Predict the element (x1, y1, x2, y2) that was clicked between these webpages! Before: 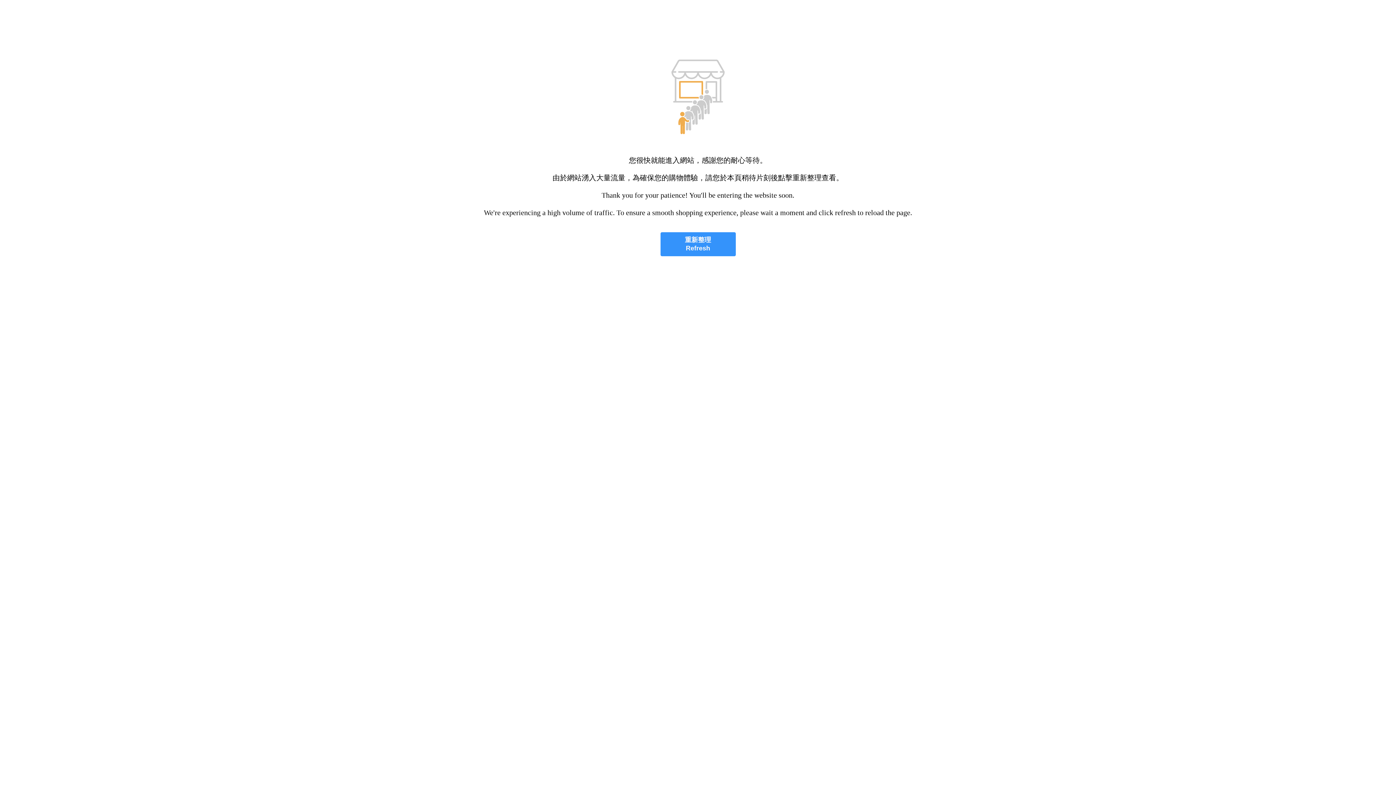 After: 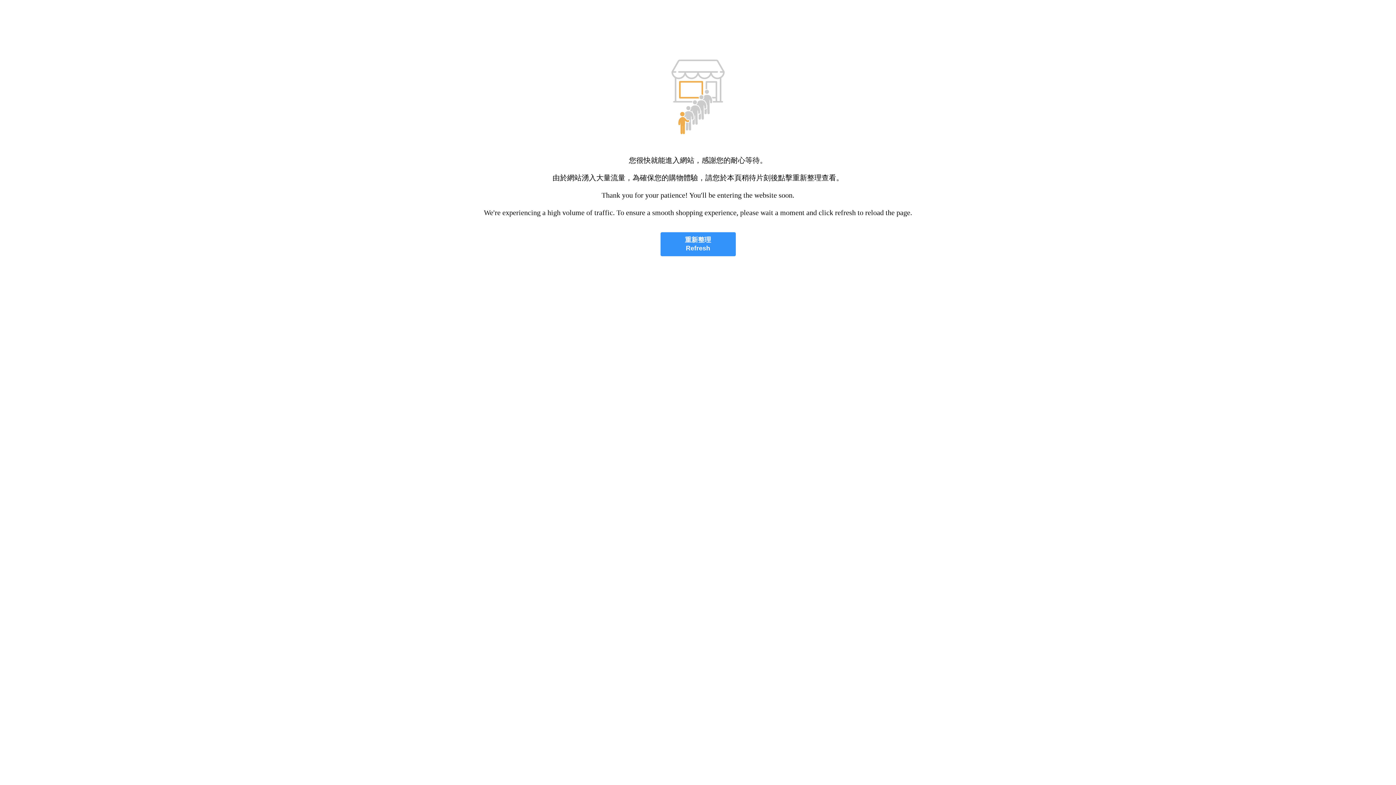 Action: bbox: (660, 232, 735, 256) label: 重新整理
Refresh